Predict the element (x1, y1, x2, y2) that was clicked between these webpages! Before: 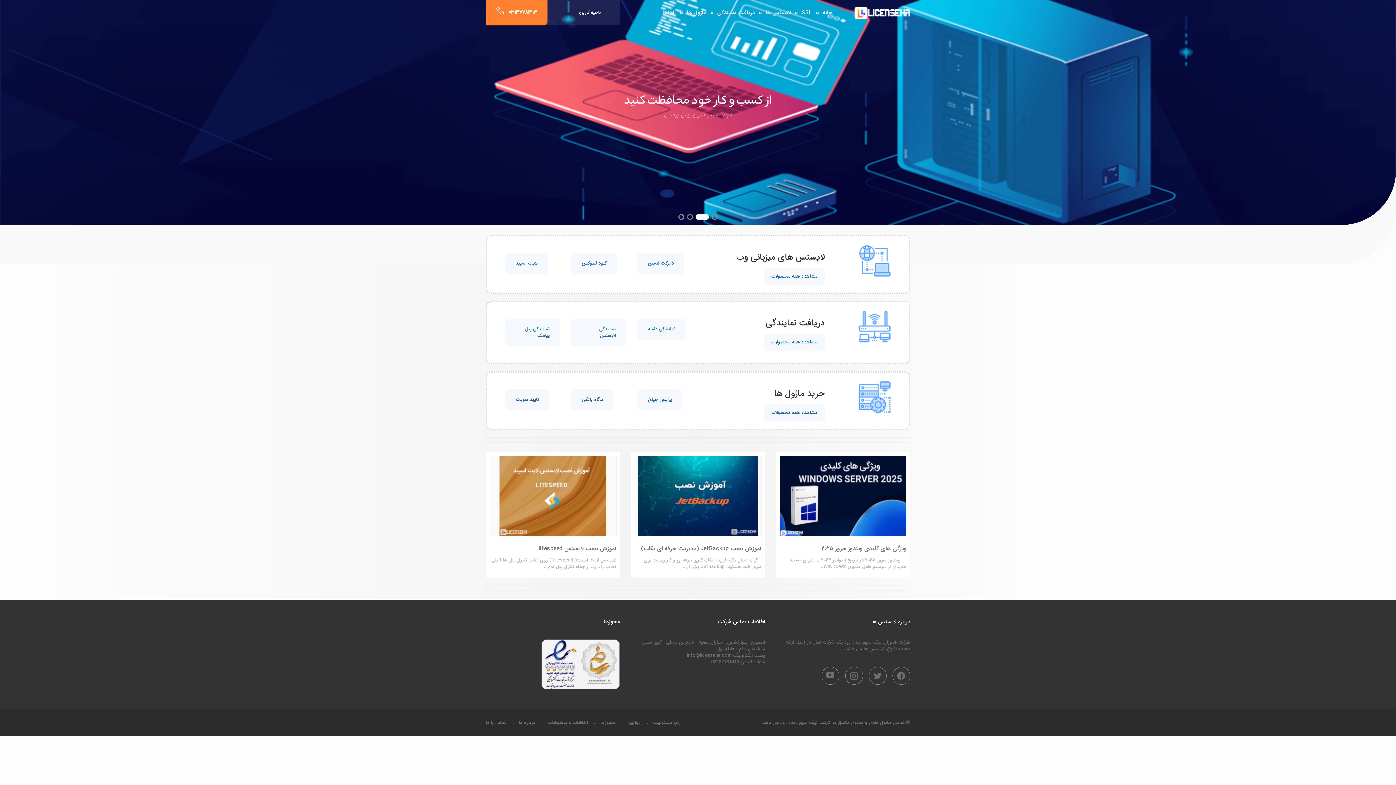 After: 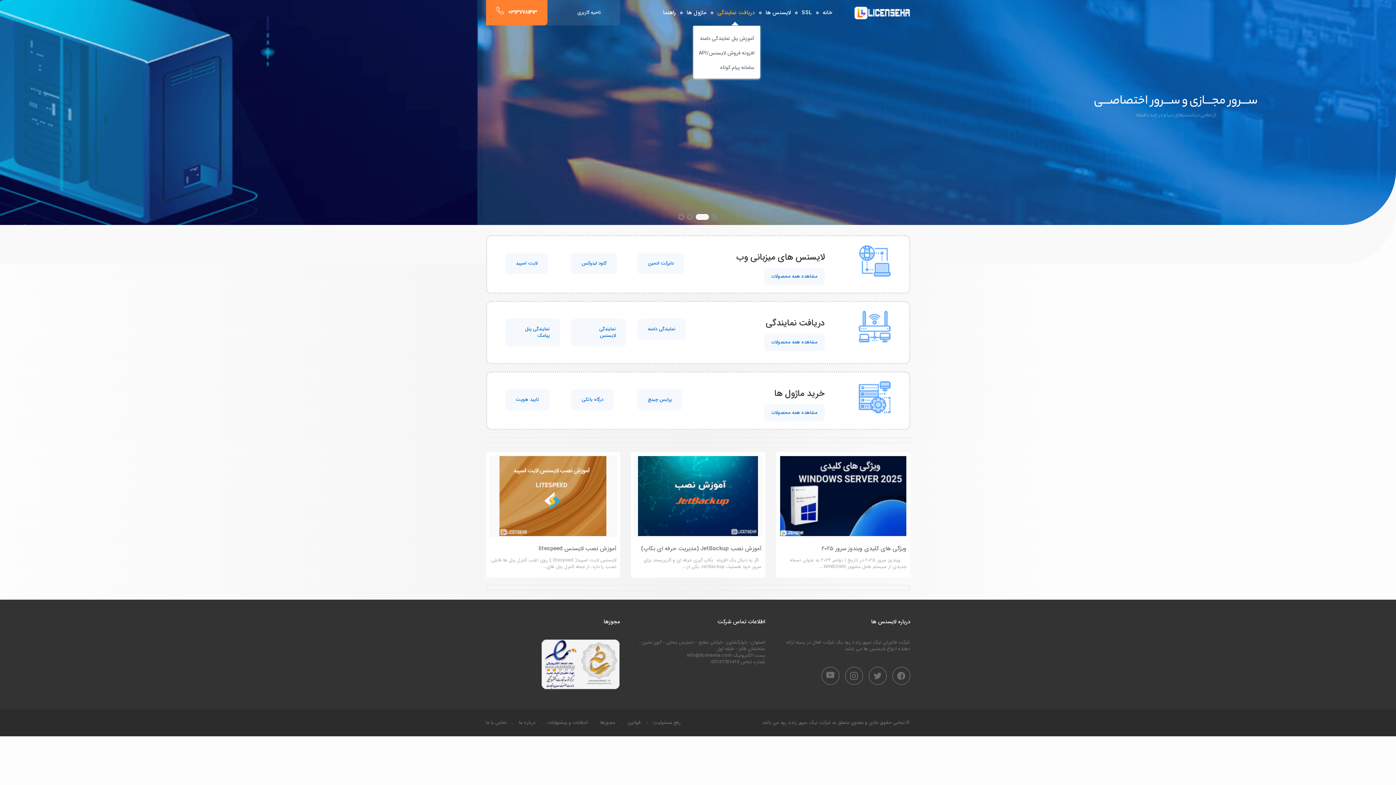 Action: label: دریافت نمایندگی bbox: (712, 0, 760, 25)